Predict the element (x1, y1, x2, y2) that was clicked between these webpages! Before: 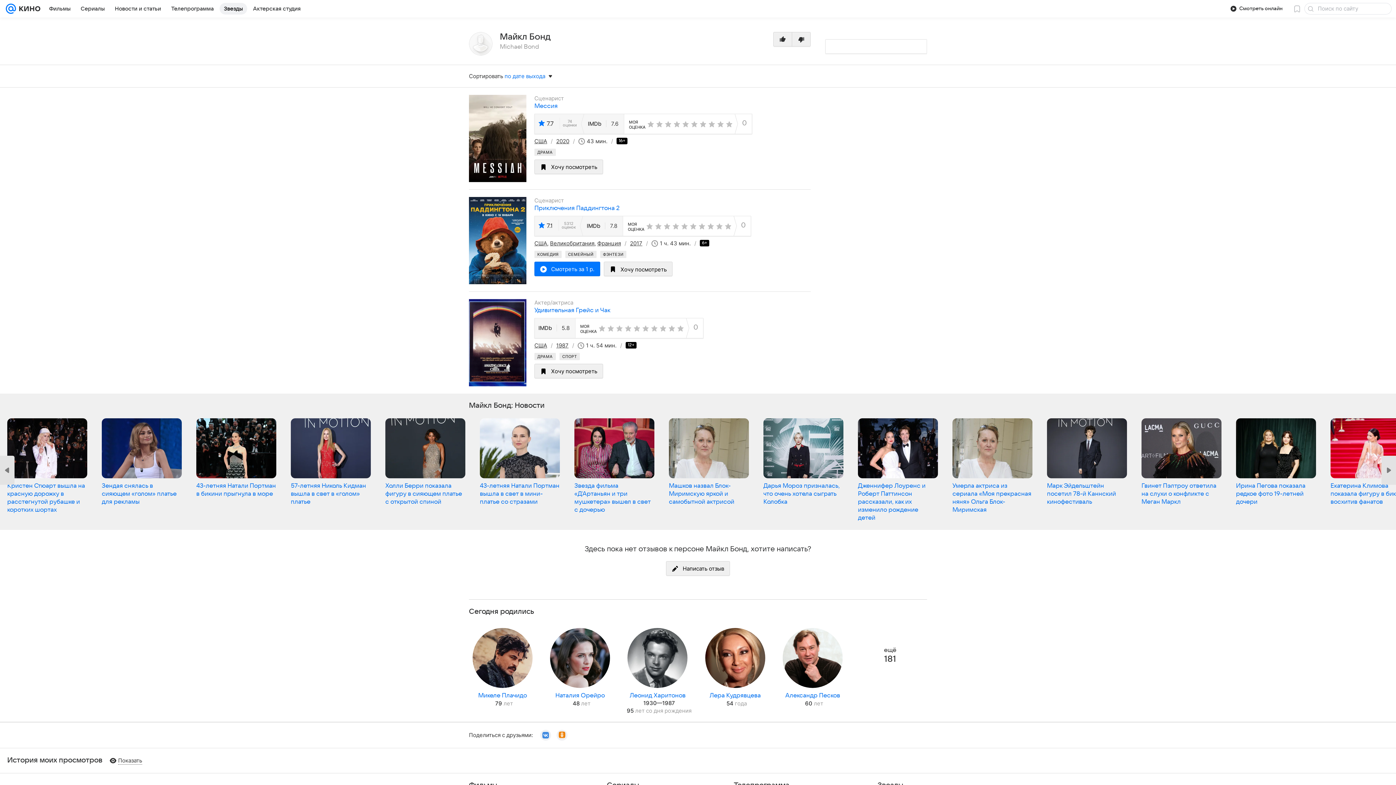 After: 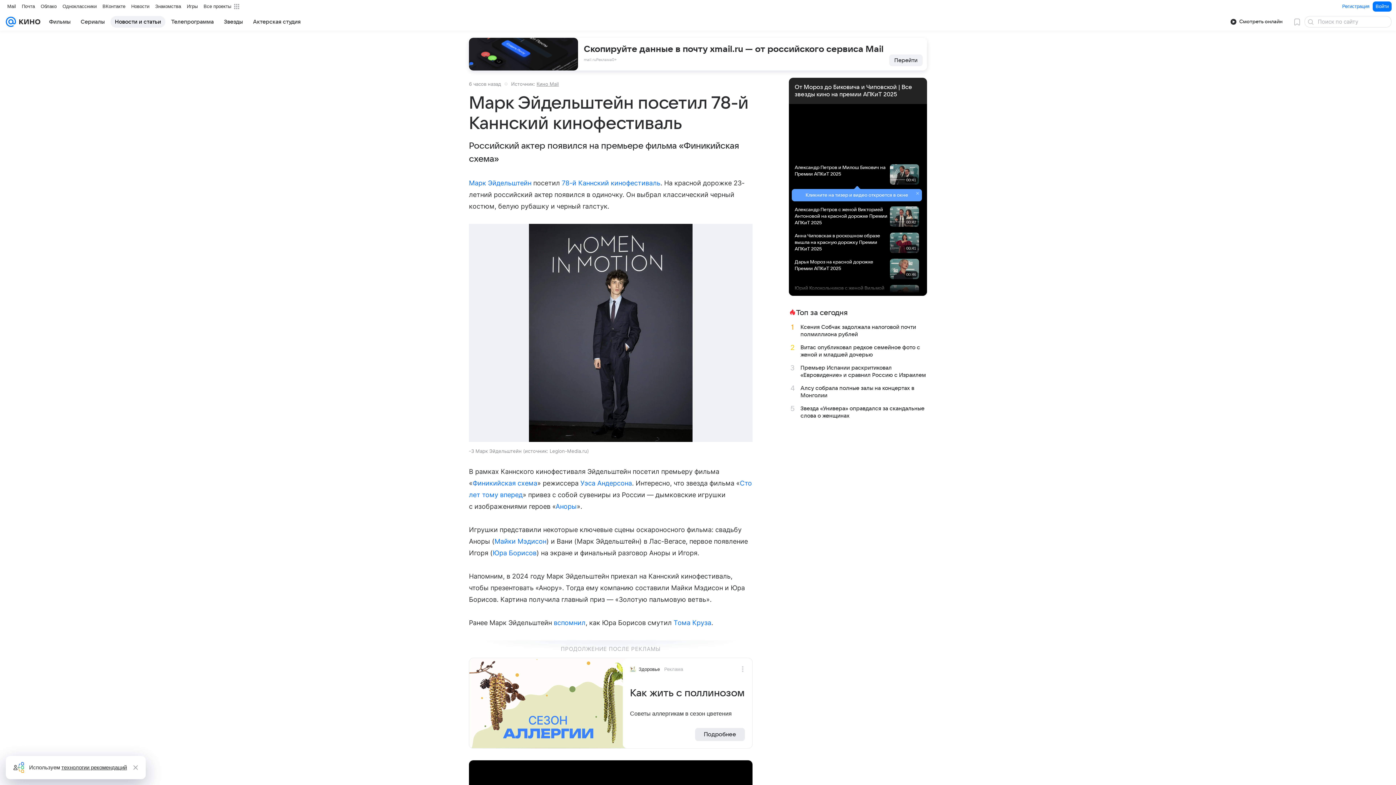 Action: label: Марк Эйдельштейн посетил 78-й Каннский кинофестиваль bbox: (1047, 482, 1116, 505)